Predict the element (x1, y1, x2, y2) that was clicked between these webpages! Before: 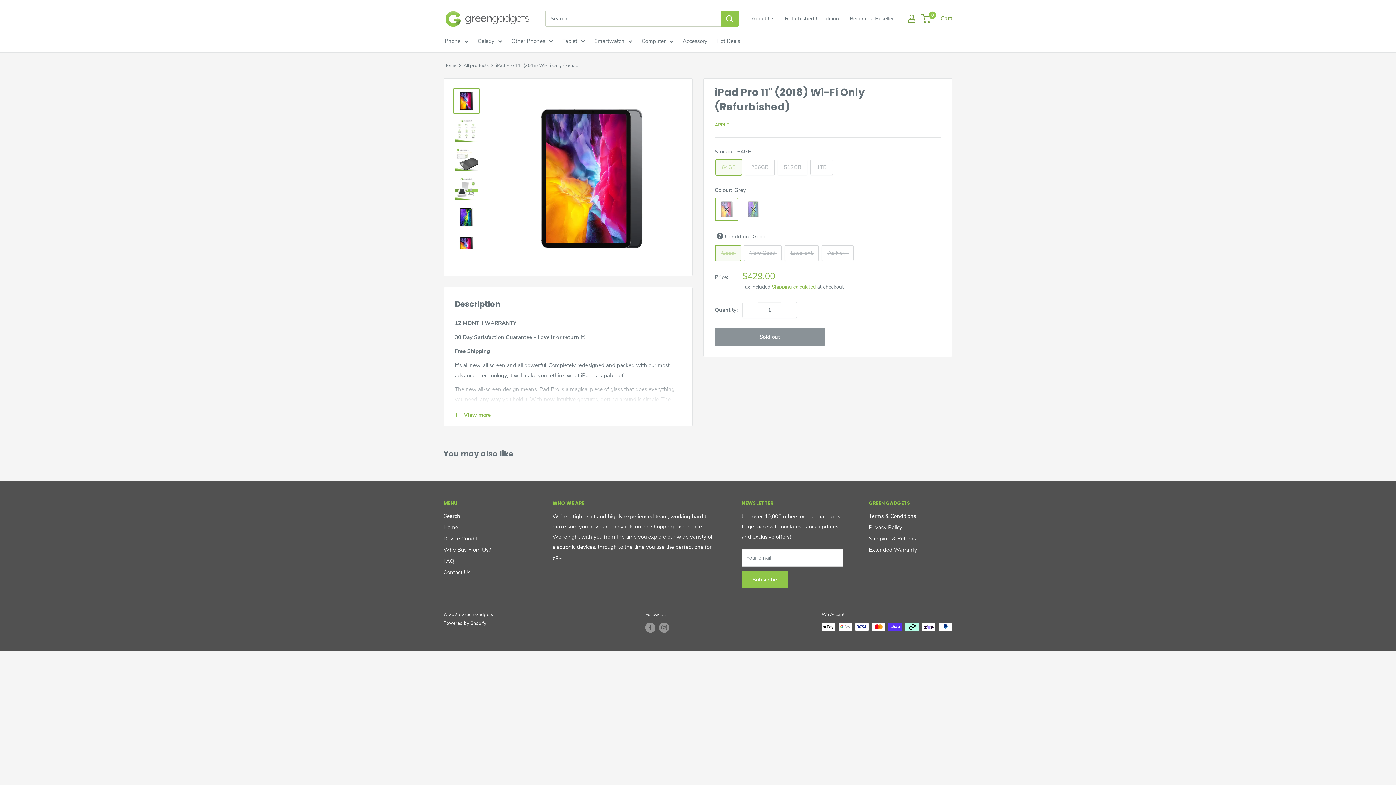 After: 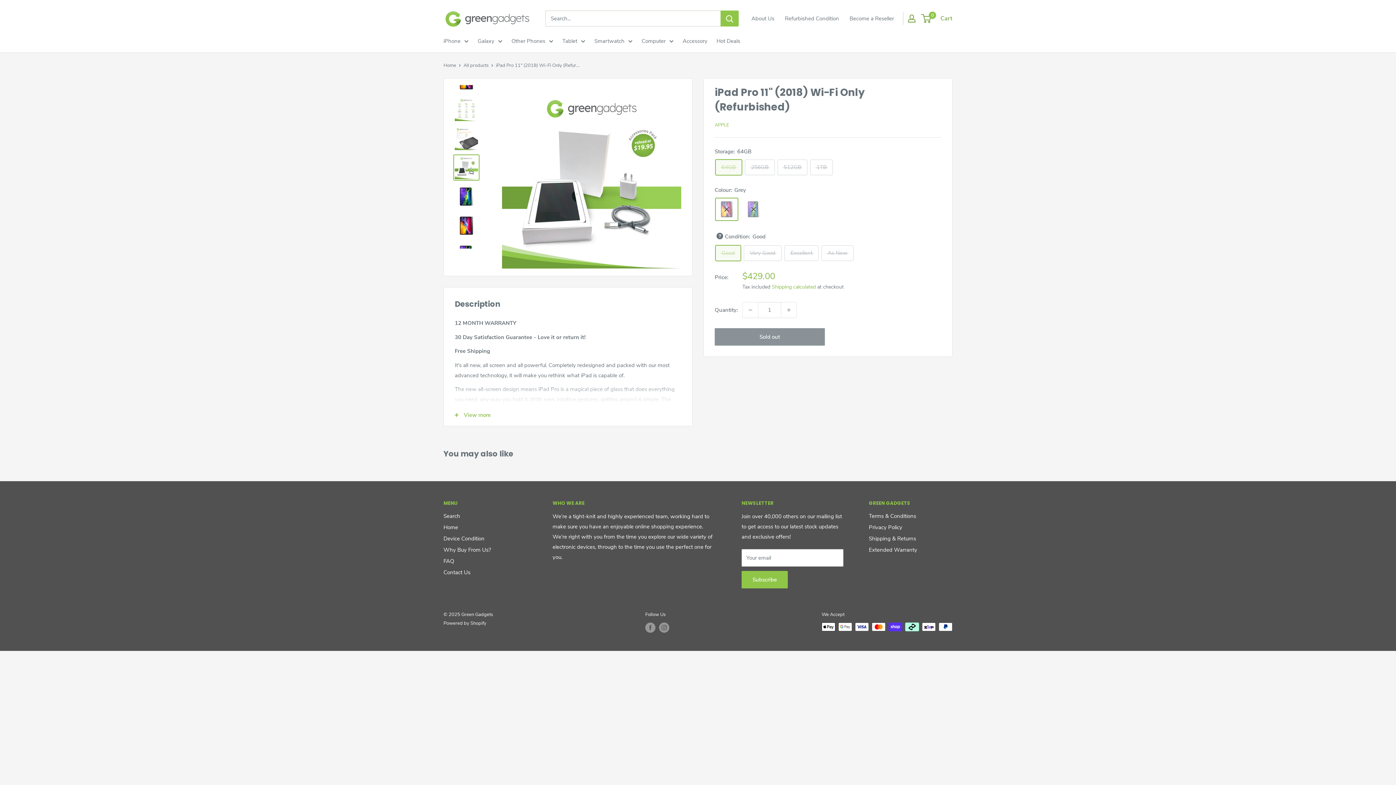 Action: bbox: (453, 175, 479, 201)